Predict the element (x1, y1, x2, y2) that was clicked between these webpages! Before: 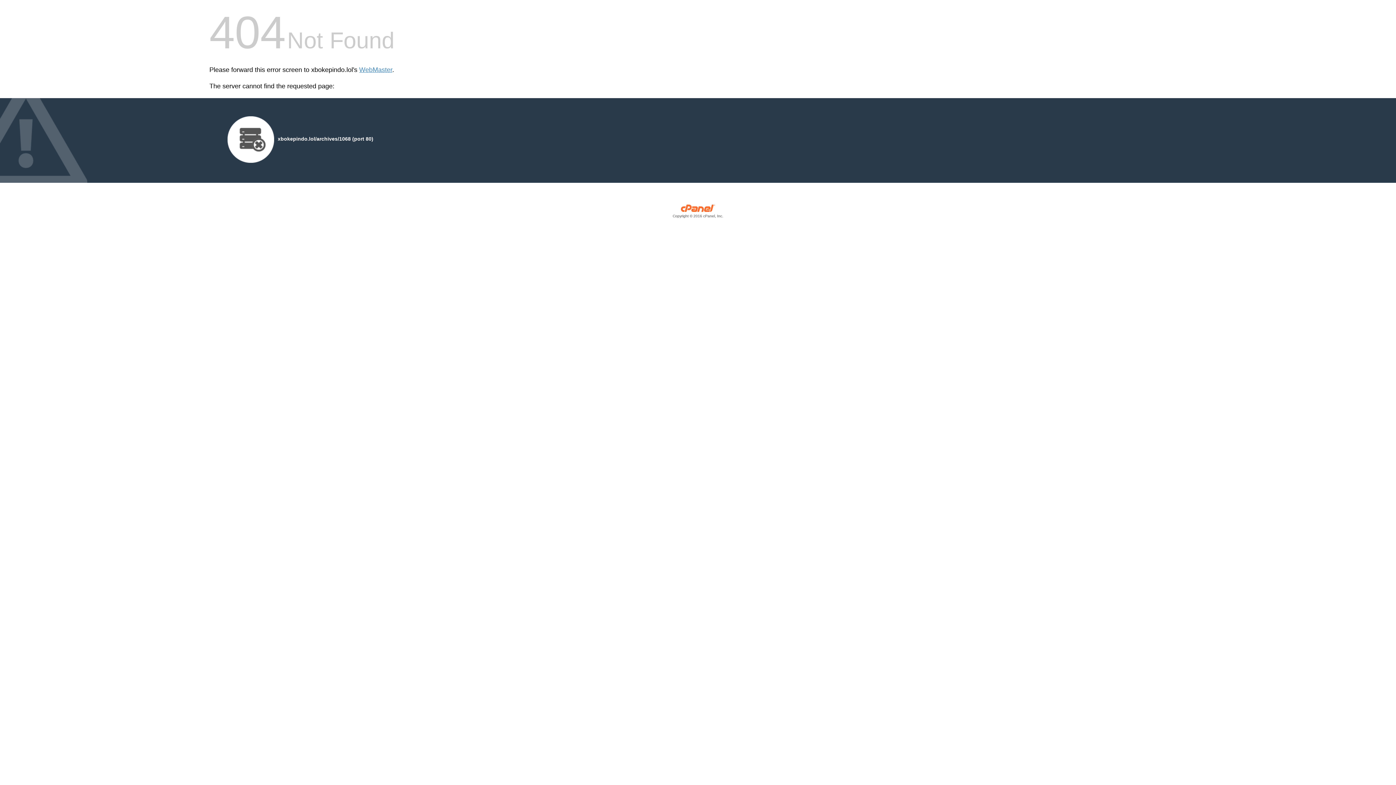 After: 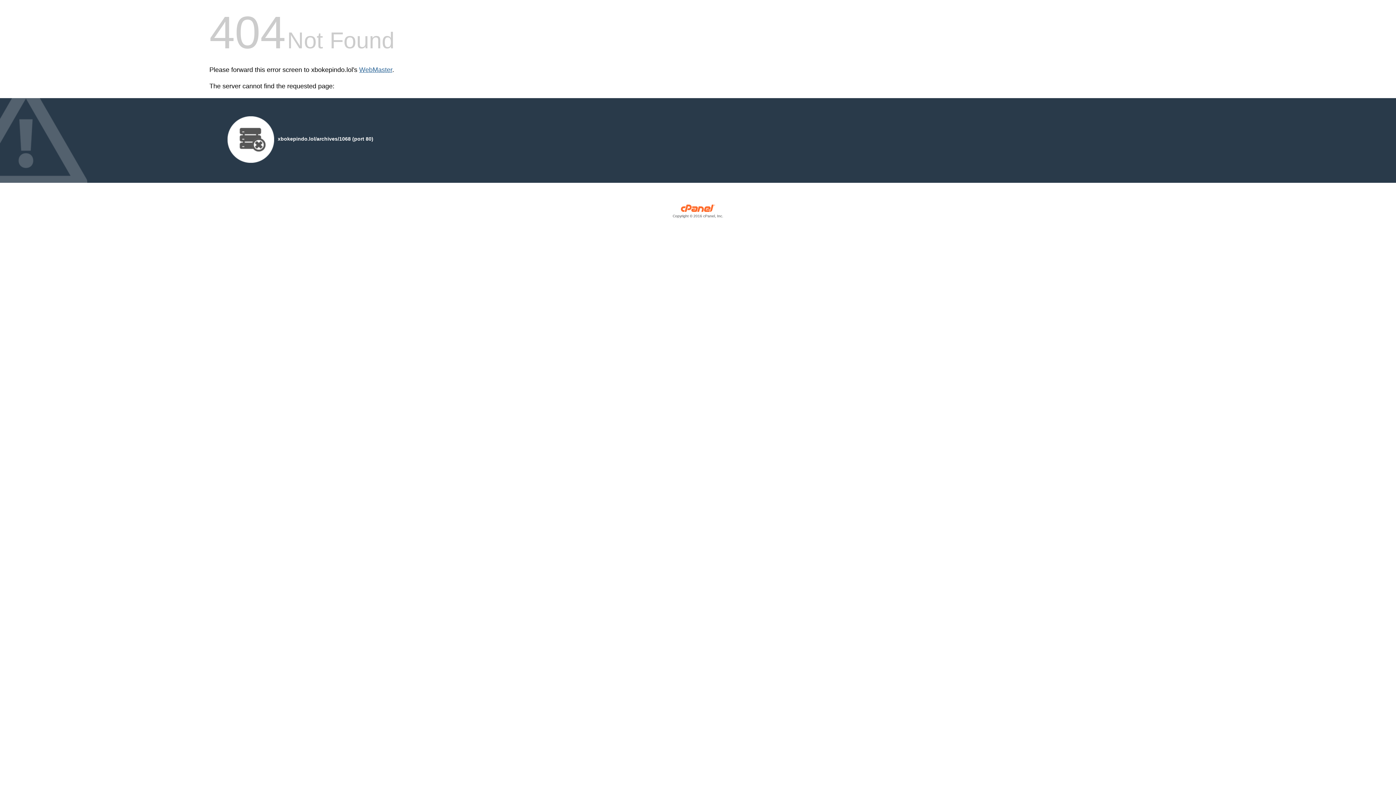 Action: bbox: (359, 66, 392, 73) label: WebMaster